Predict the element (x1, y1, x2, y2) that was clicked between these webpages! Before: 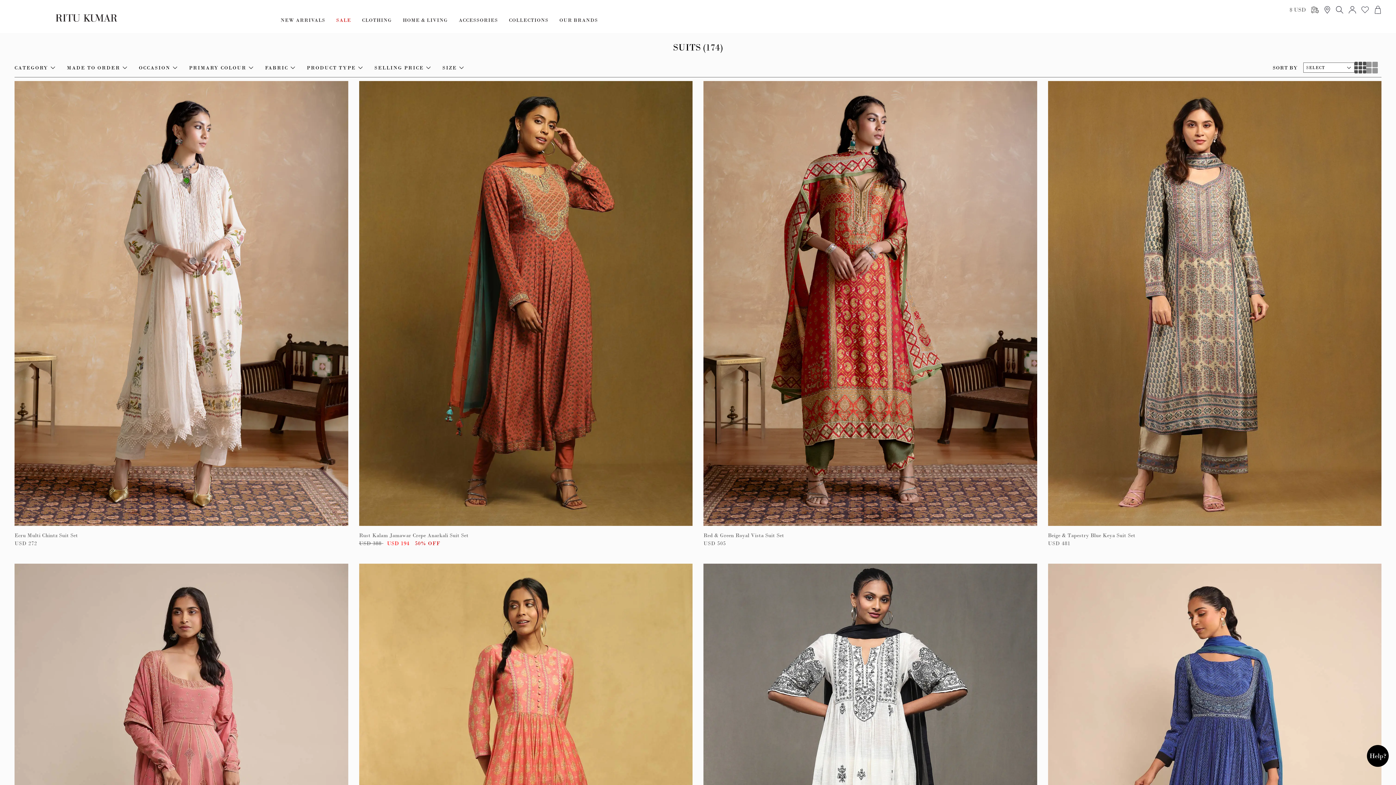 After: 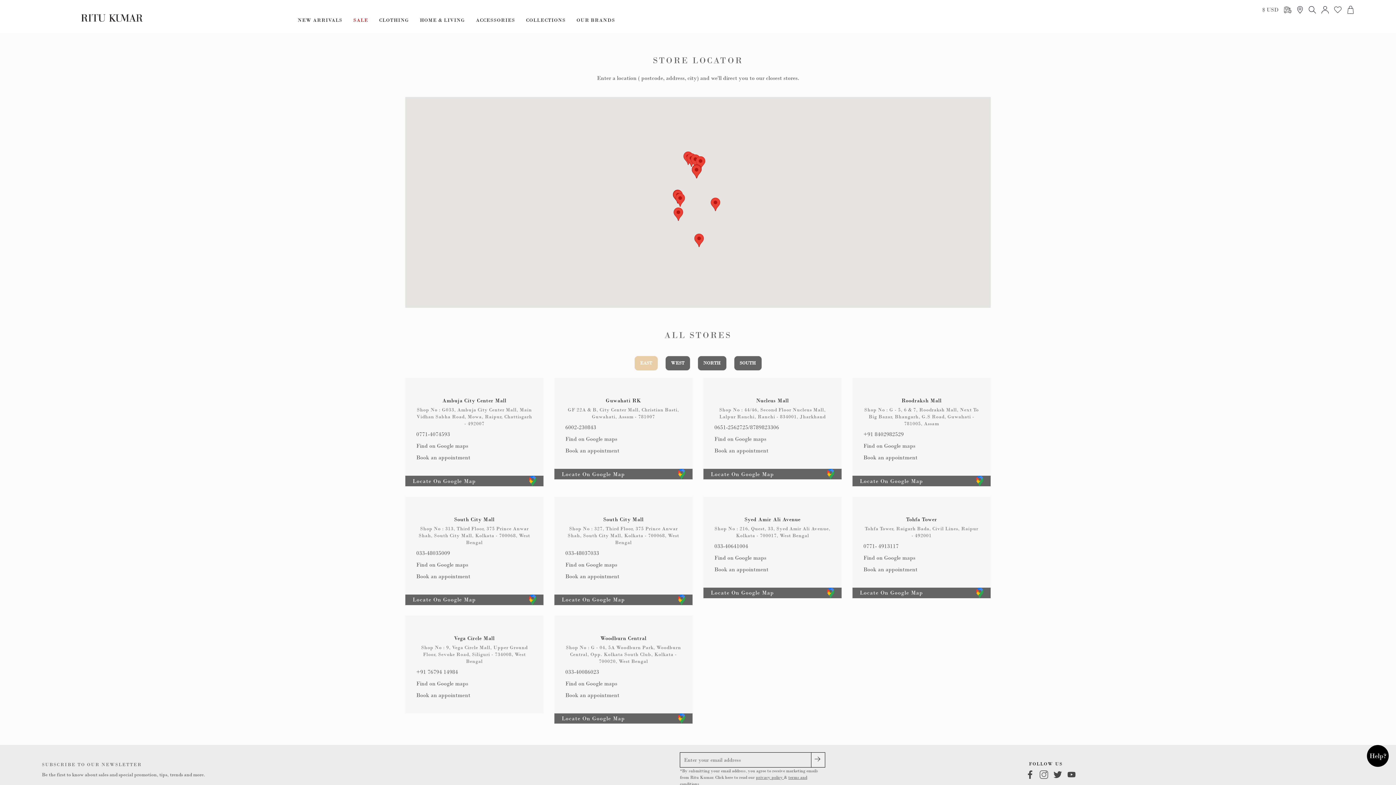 Action: label: Store Locator bbox: (340, 654, 367, 659)